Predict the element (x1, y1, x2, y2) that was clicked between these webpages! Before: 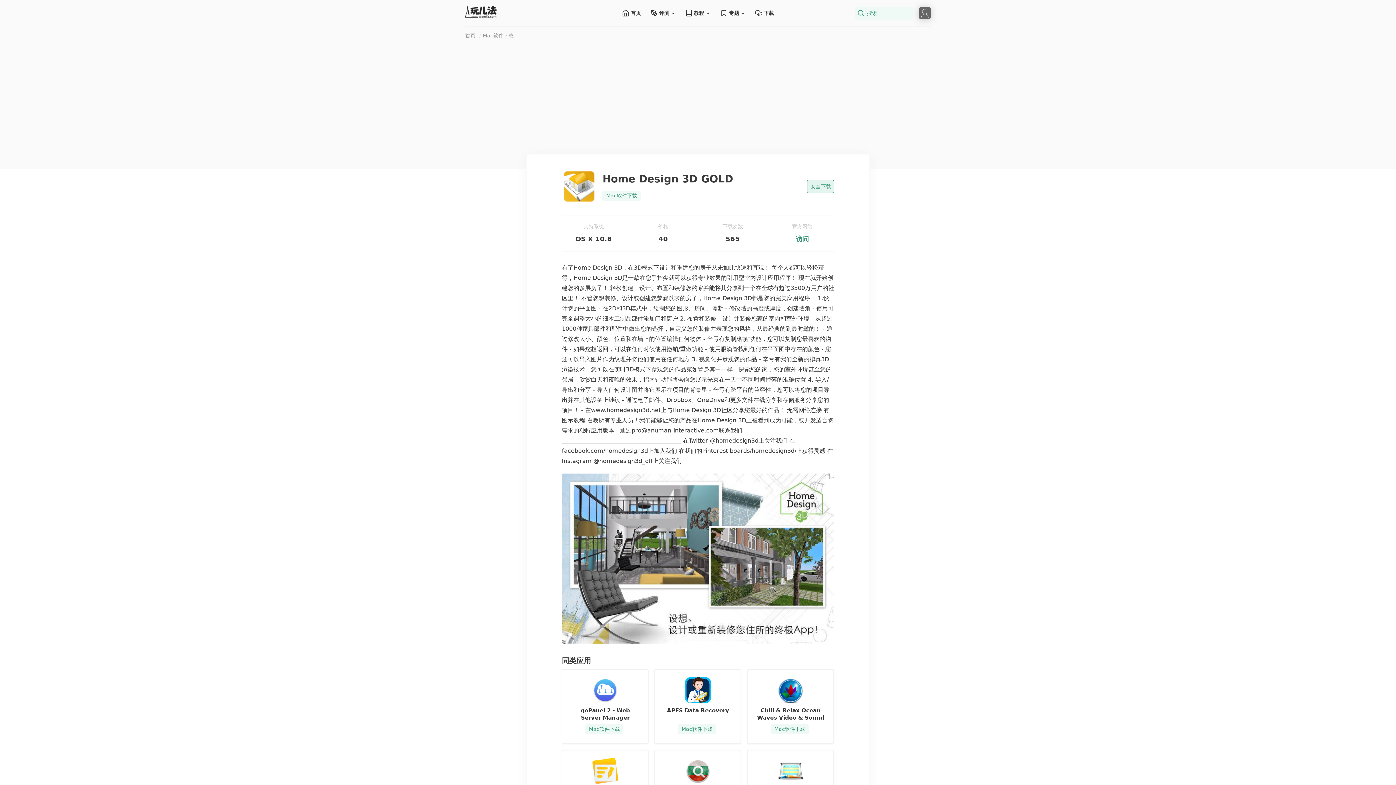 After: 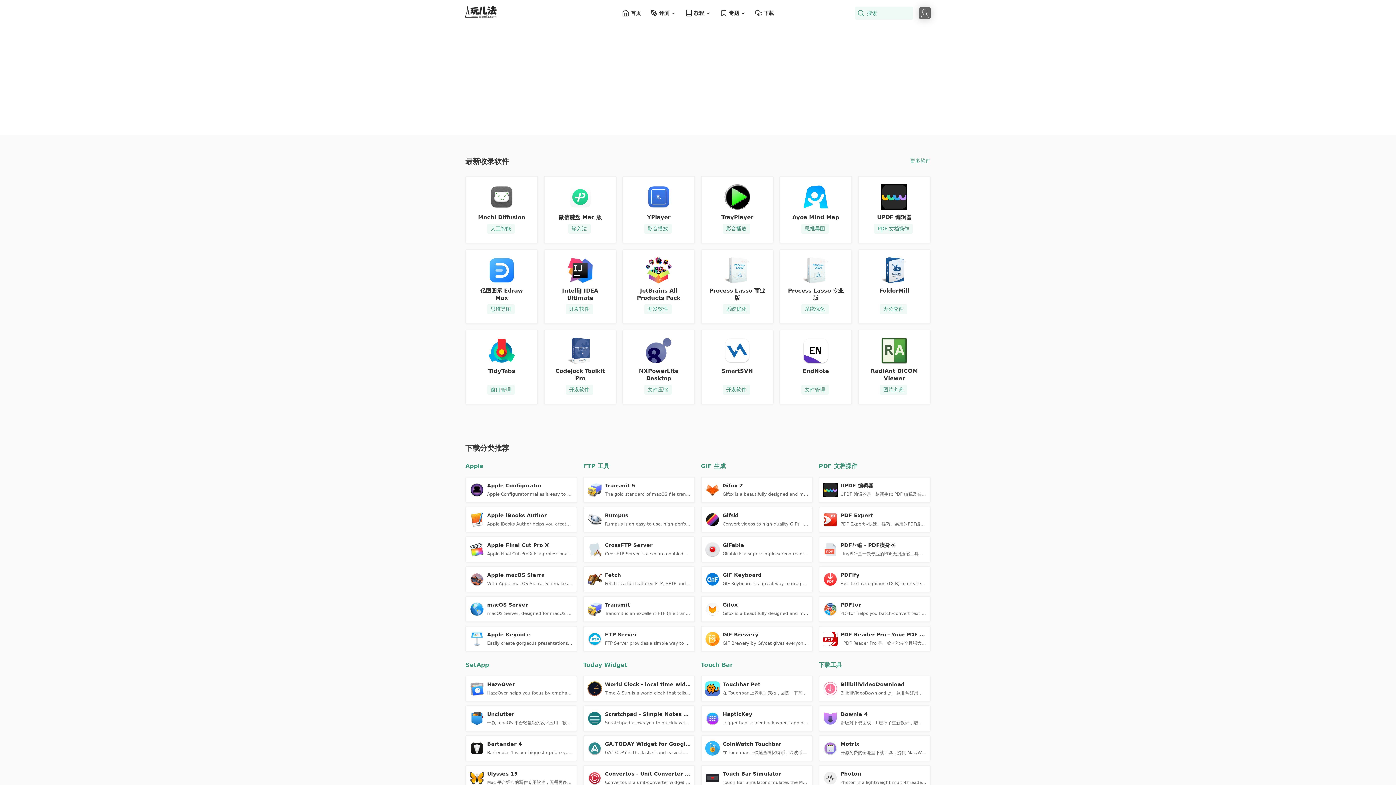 Action: bbox: (602, 190, 640, 200) label: Mac软件下载